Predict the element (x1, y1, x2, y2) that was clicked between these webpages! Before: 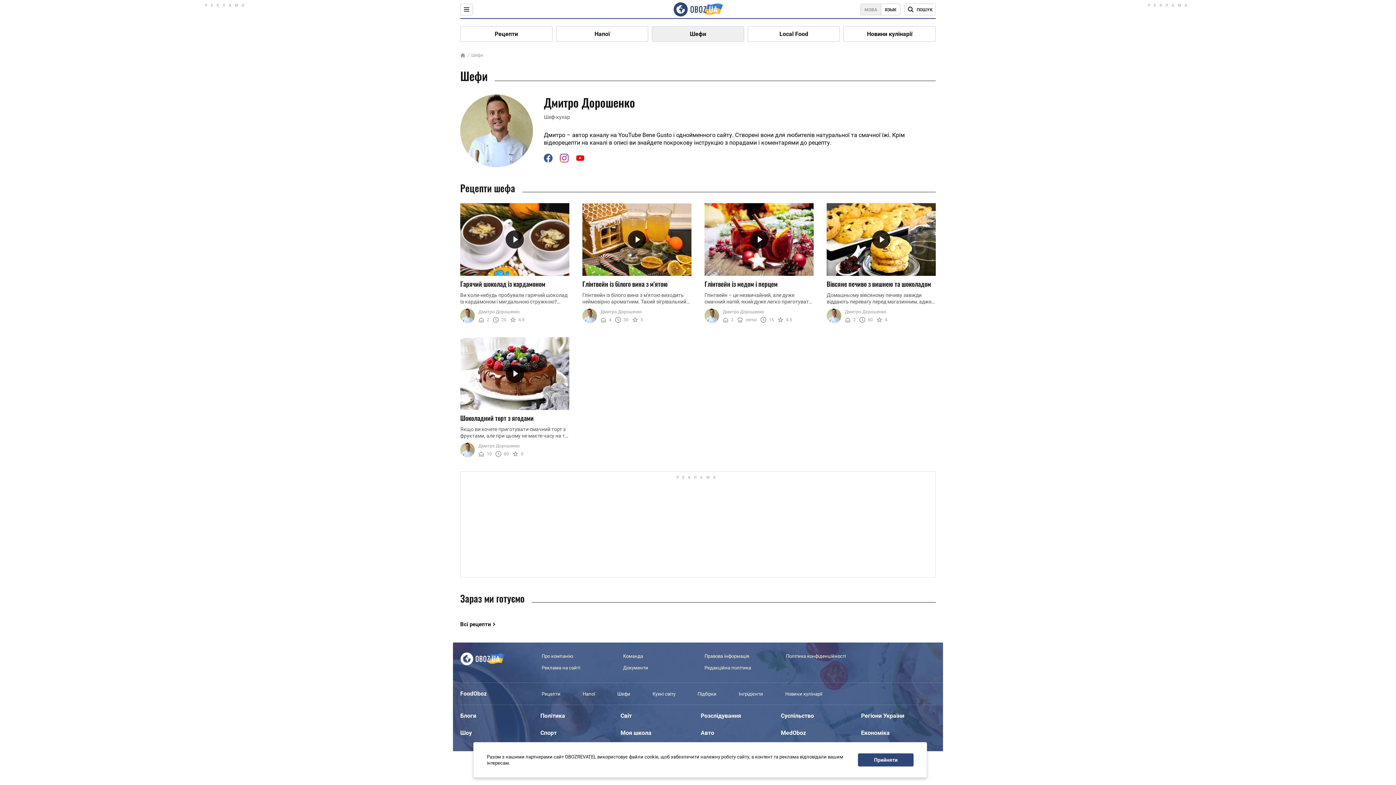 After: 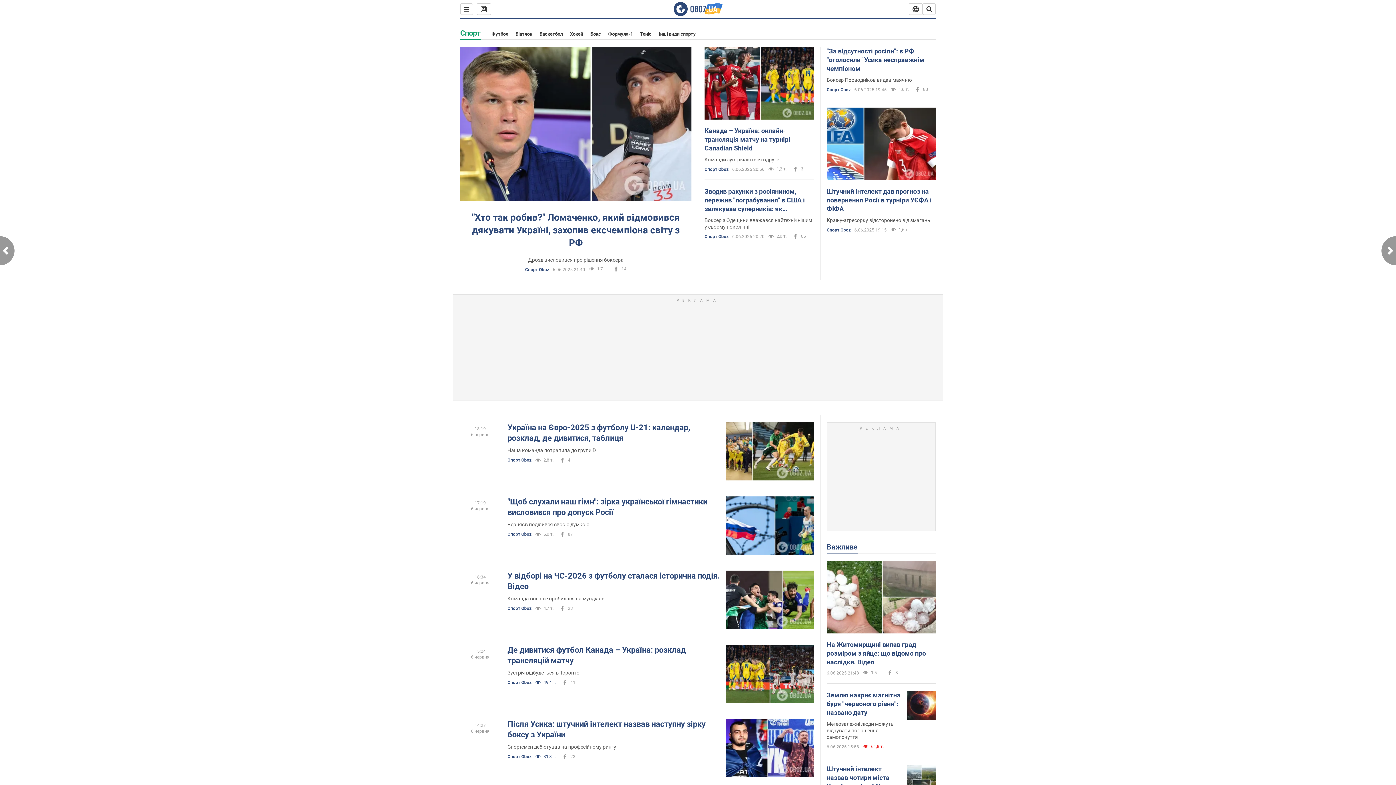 Action: bbox: (540, 729, 556, 736) label: Спорт